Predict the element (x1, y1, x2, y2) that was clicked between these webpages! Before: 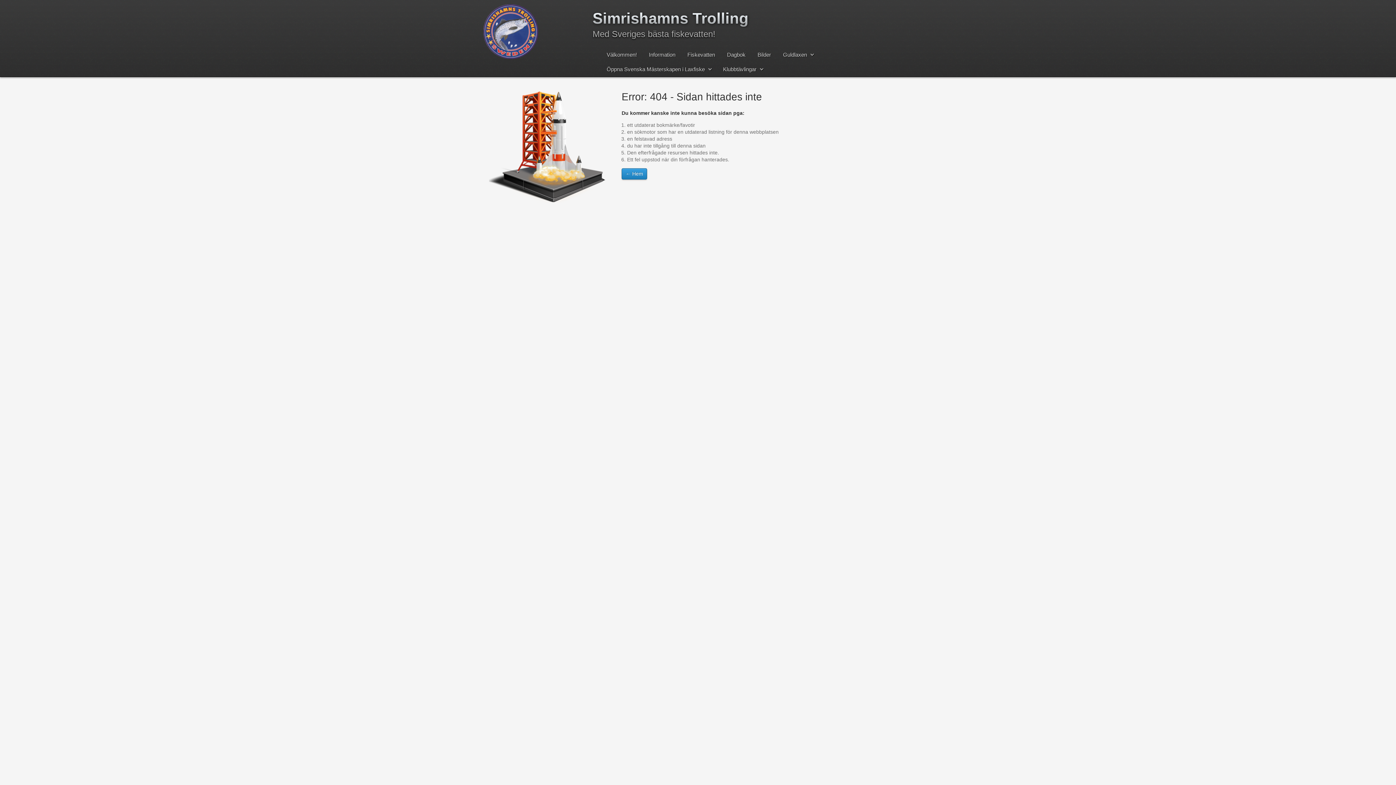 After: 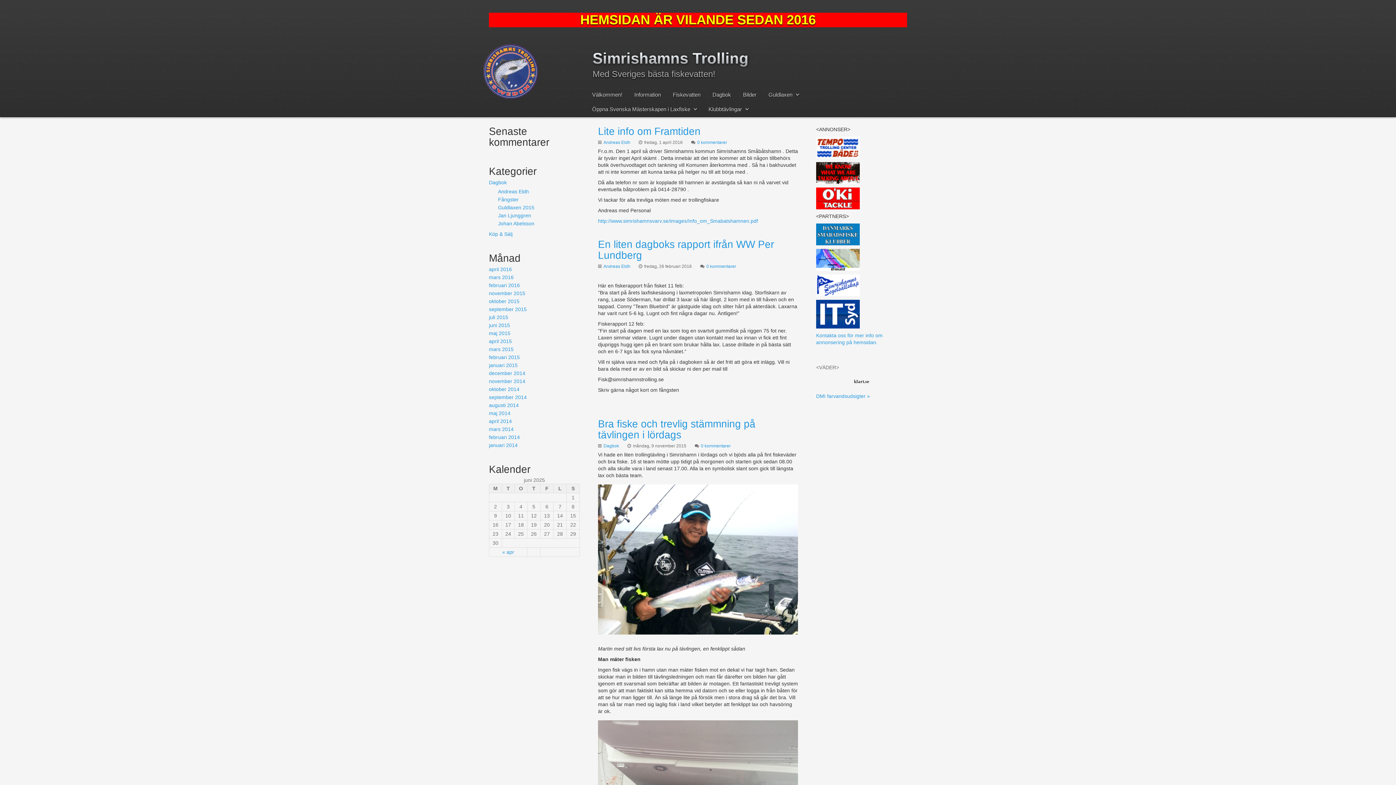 Action: label: ← Hem bbox: (621, 168, 647, 179)